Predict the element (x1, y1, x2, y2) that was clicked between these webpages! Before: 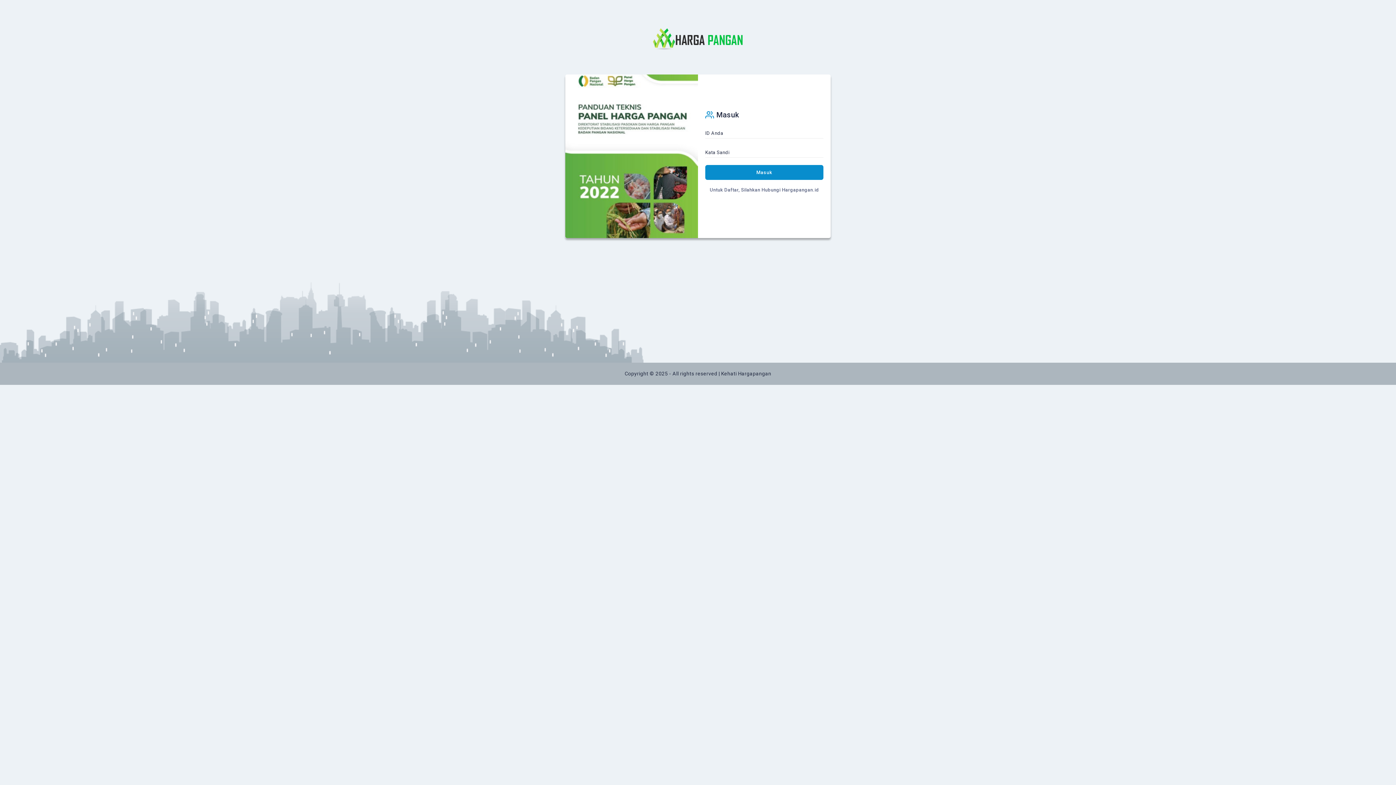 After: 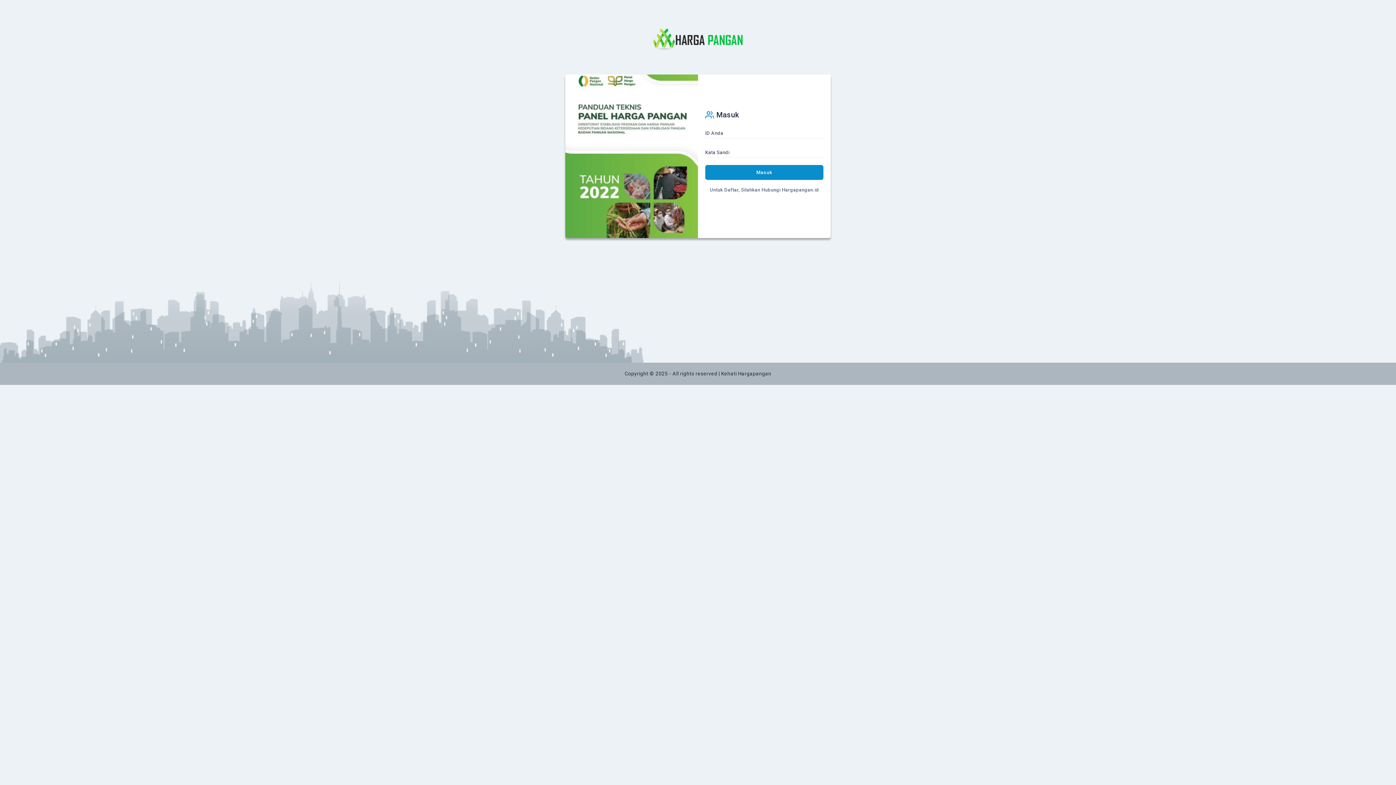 Action: bbox: (705, 164, 823, 179) label: Masuk